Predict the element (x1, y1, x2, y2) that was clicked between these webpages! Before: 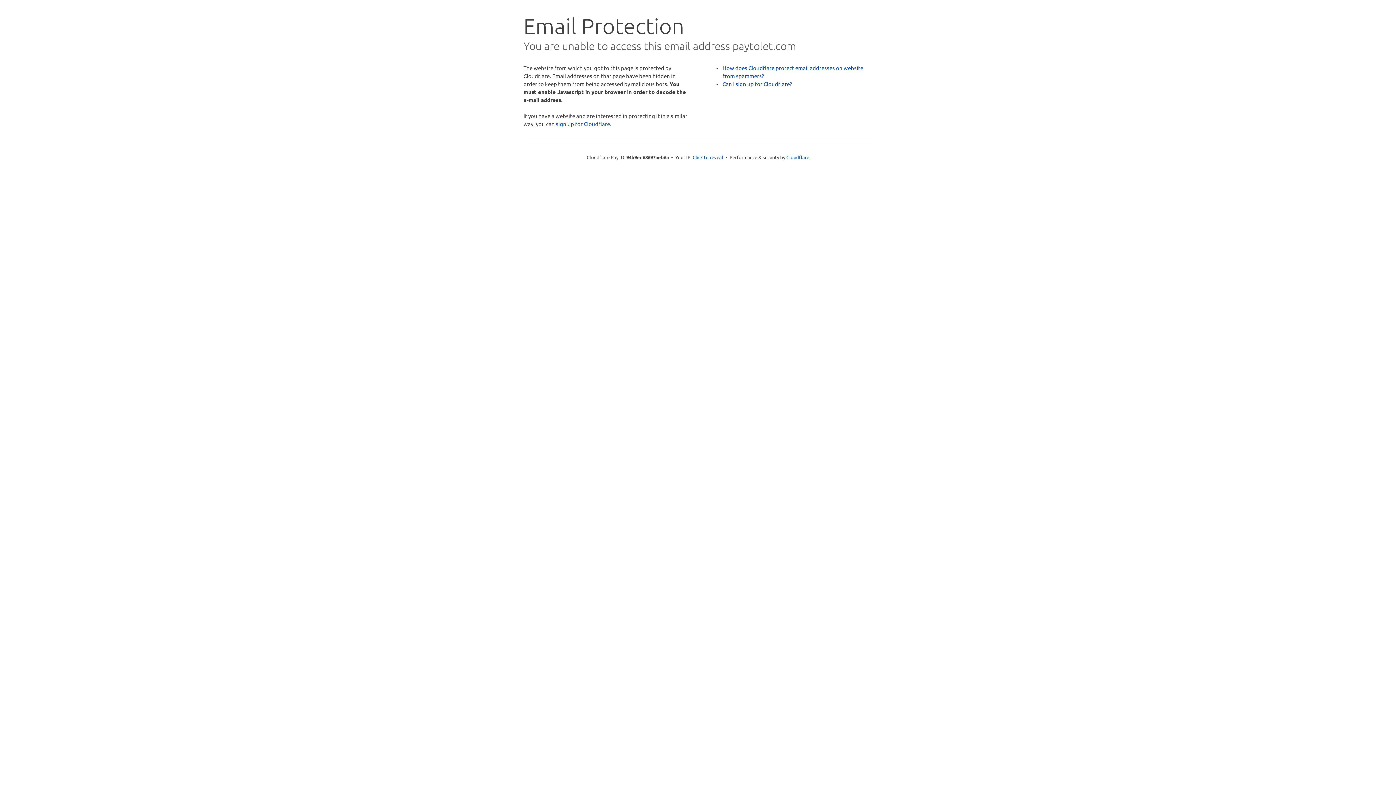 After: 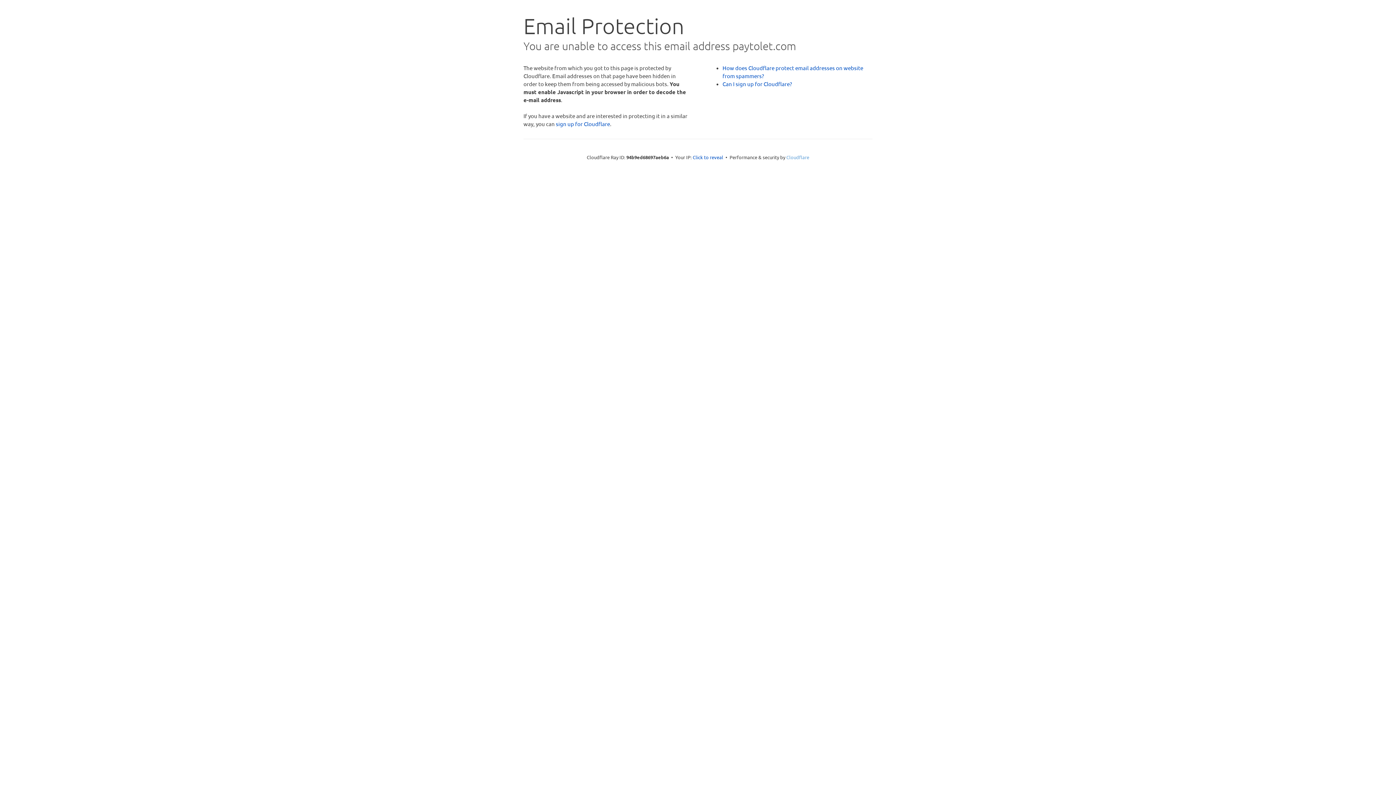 Action: label: Cloudflare bbox: (786, 154, 809, 160)